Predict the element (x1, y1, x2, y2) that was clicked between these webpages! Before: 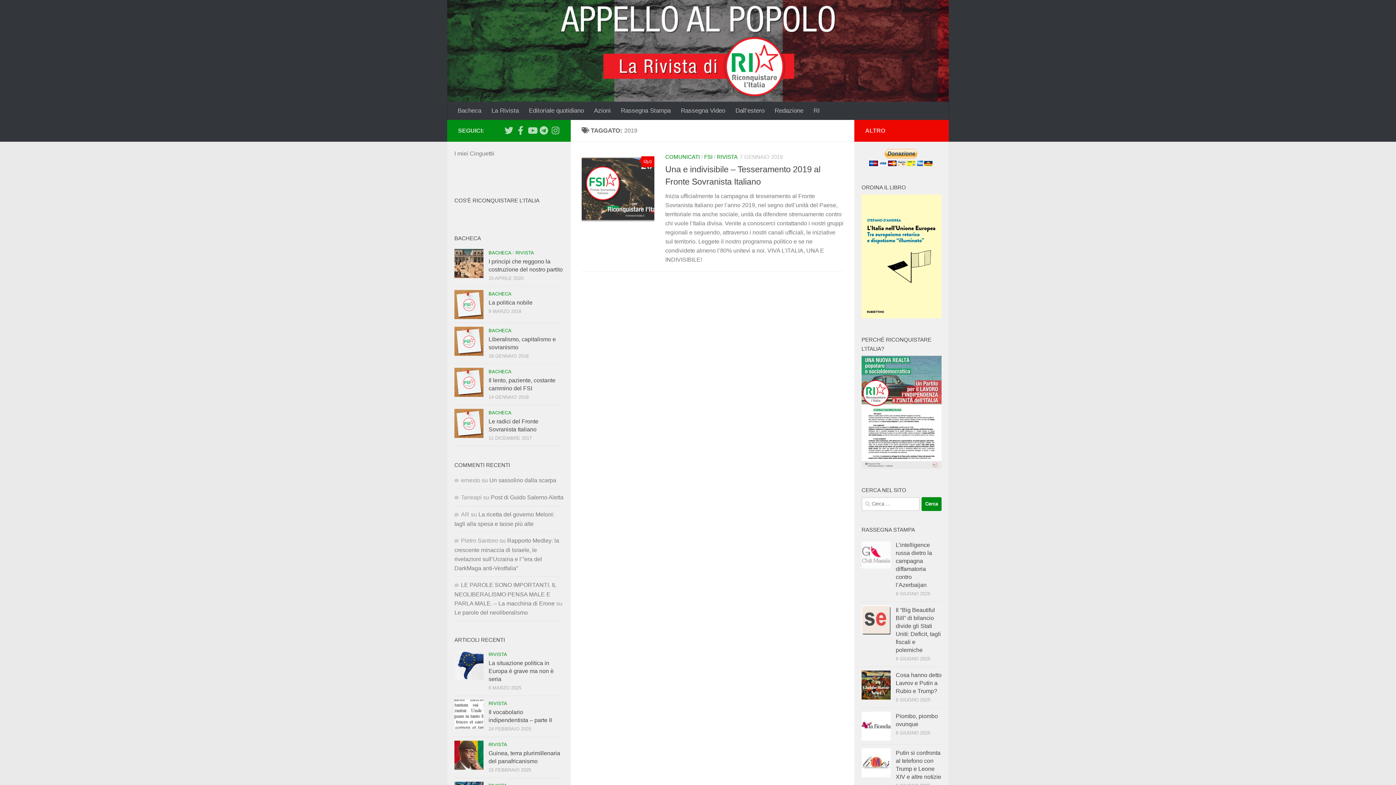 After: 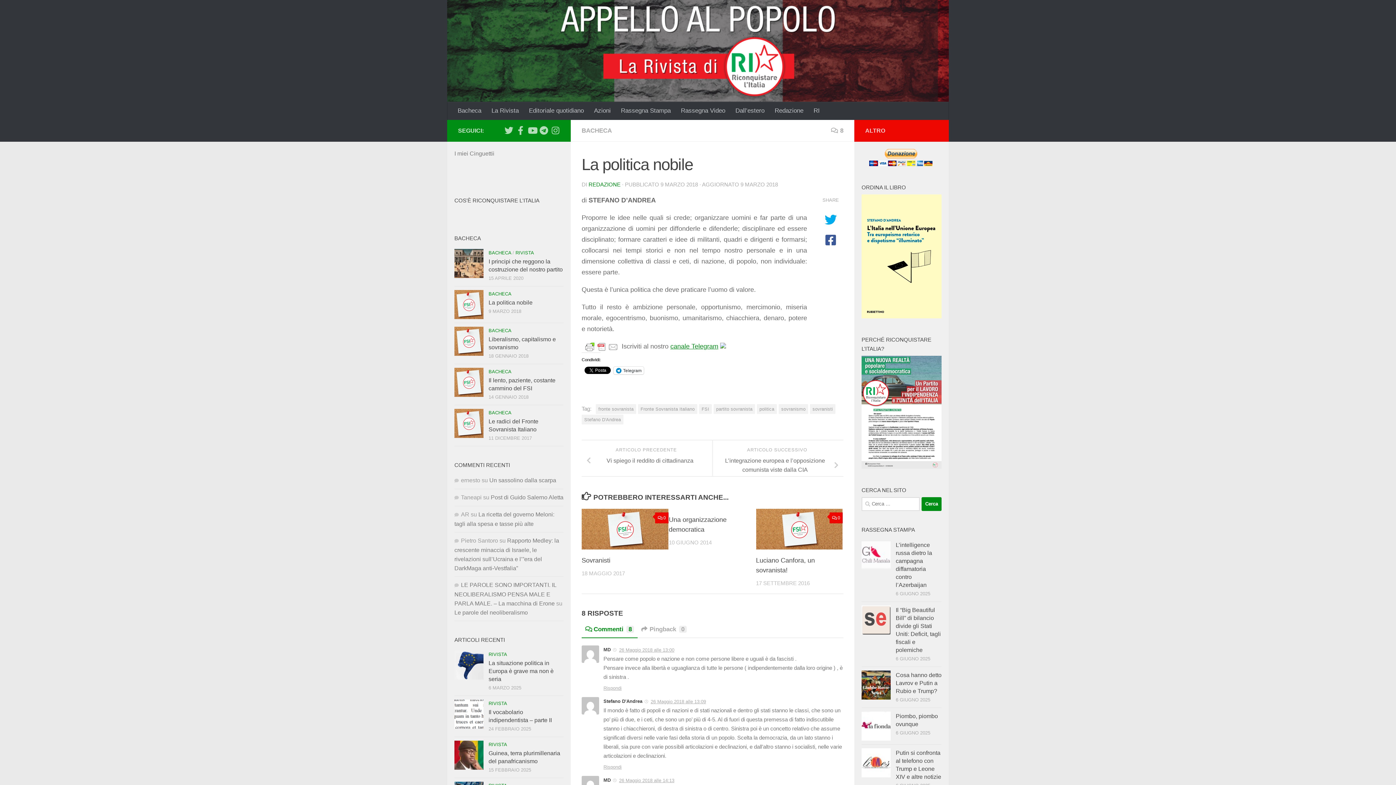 Action: bbox: (454, 290, 483, 319)